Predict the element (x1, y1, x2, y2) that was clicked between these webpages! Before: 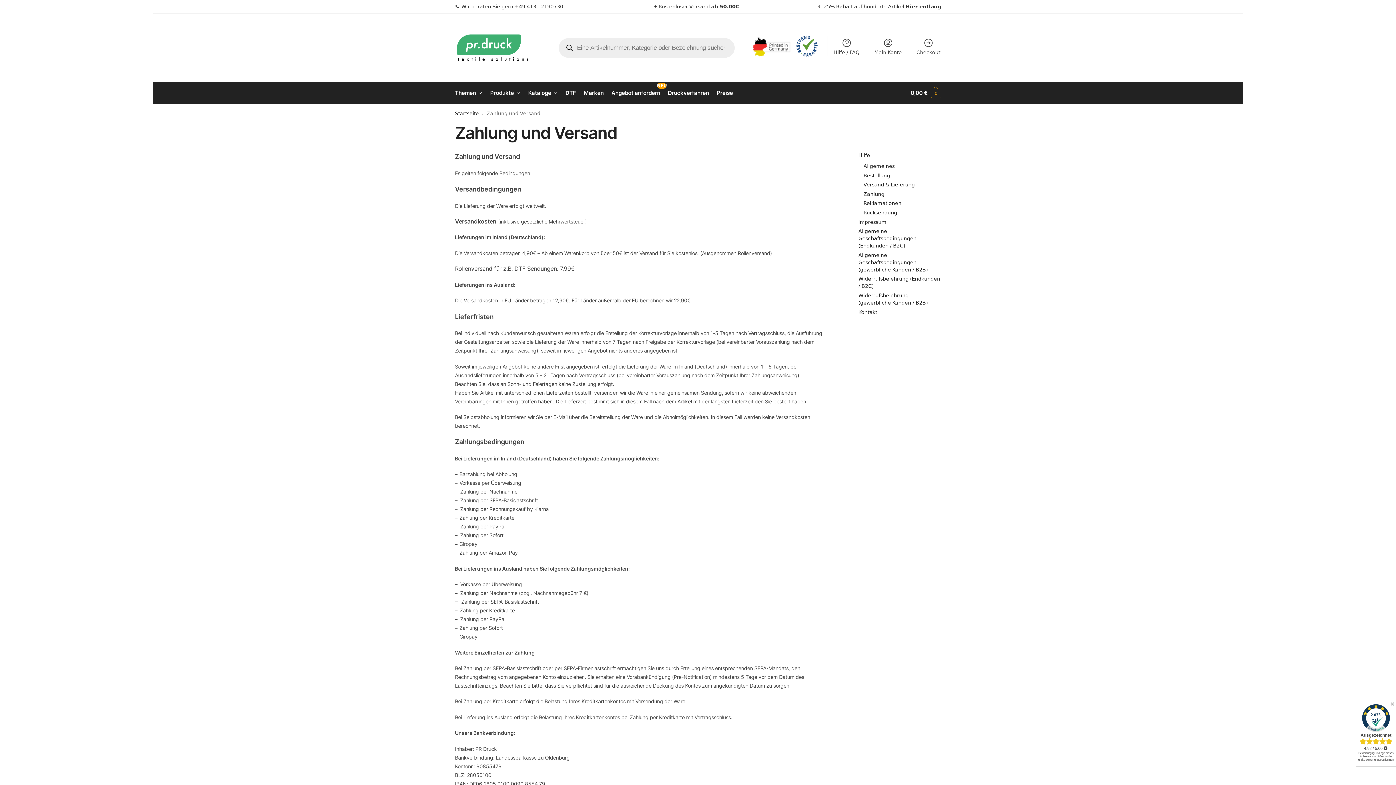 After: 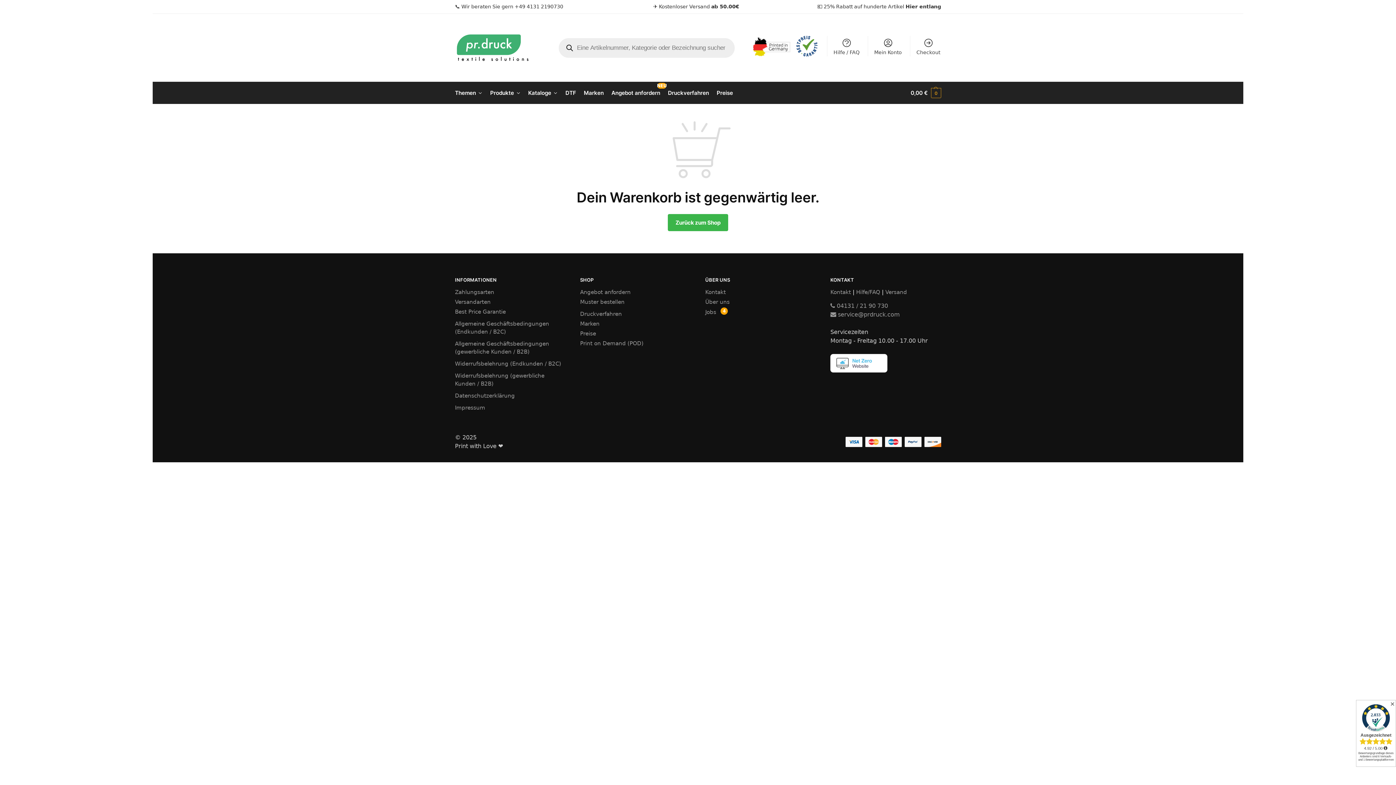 Action: bbox: (912, 35, 944, 56) label: Checkout